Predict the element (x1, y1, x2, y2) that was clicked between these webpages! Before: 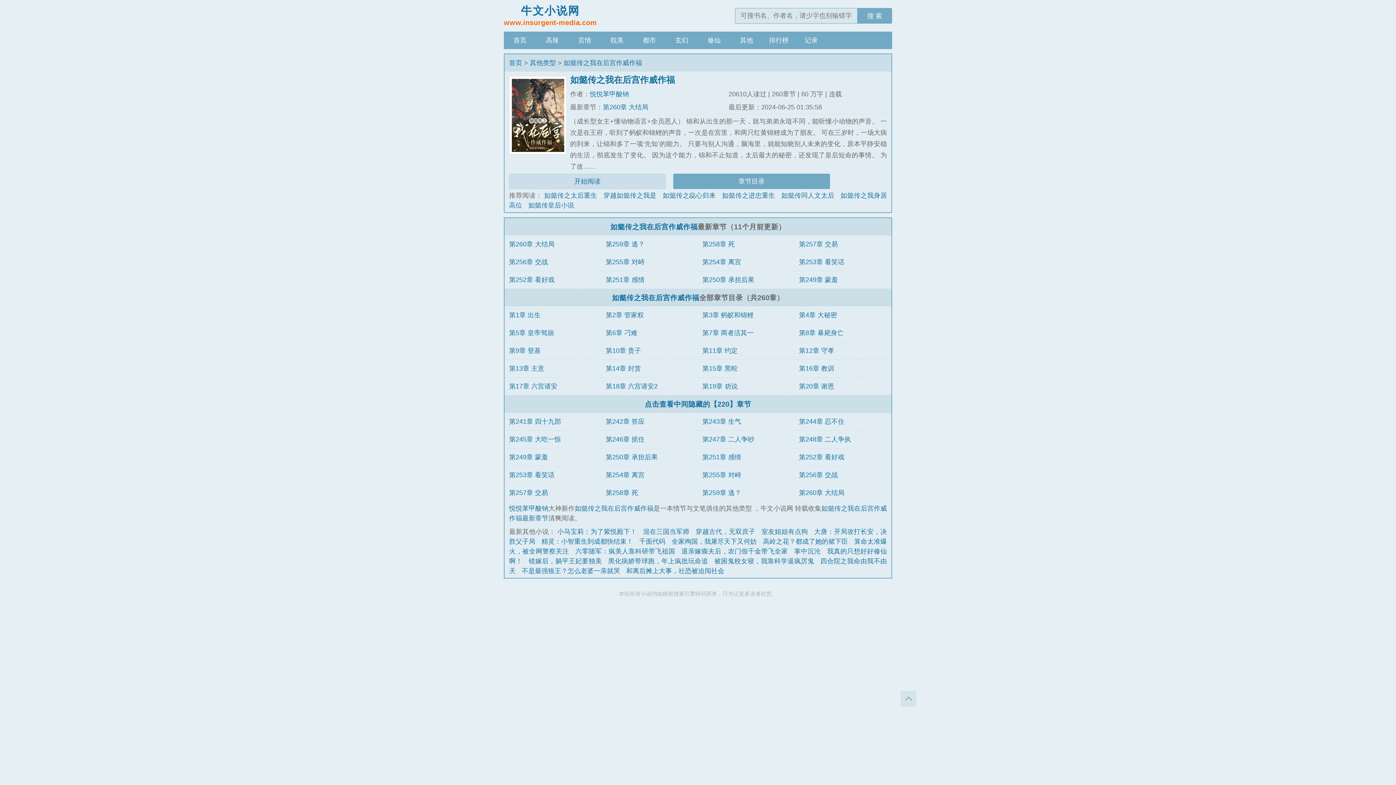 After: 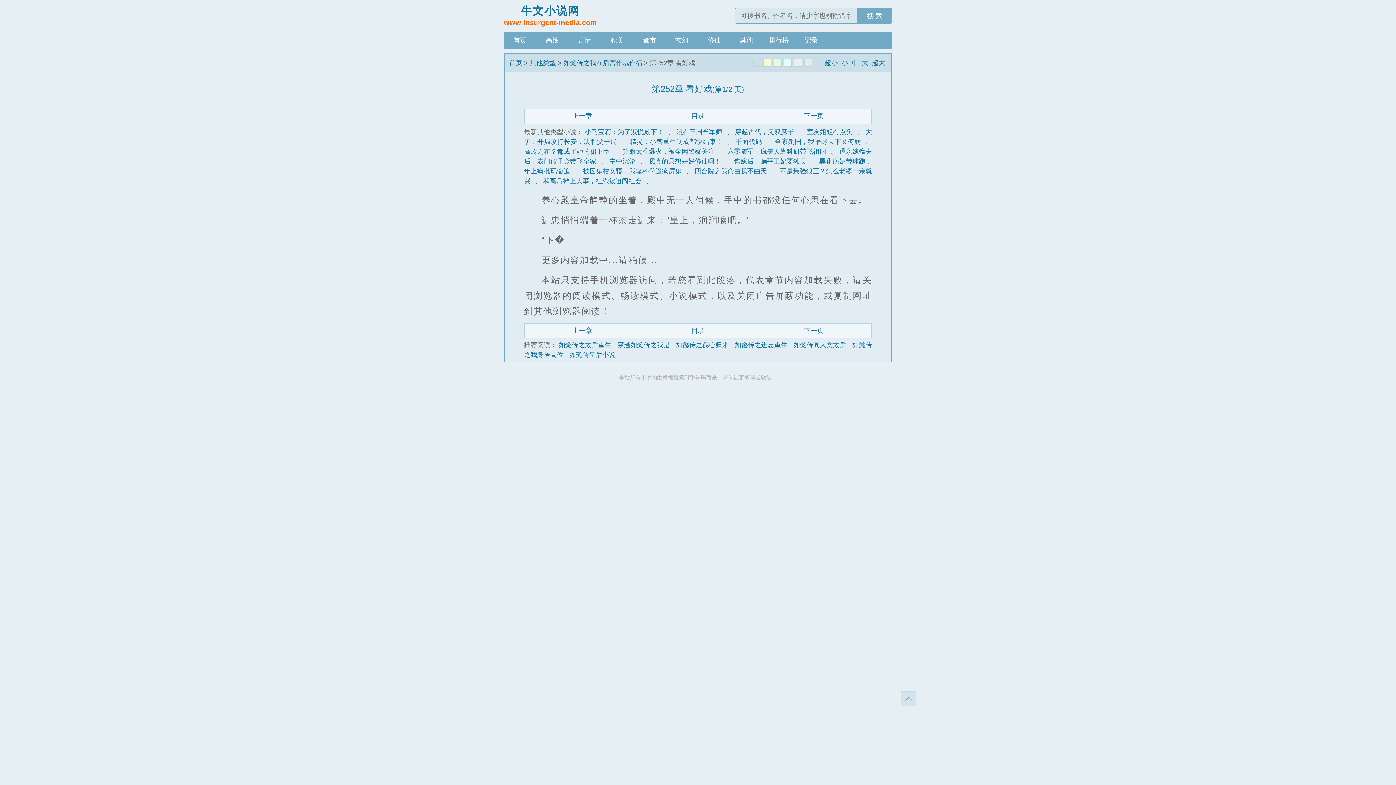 Action: label: 第252章 看好戏 bbox: (799, 453, 844, 461)